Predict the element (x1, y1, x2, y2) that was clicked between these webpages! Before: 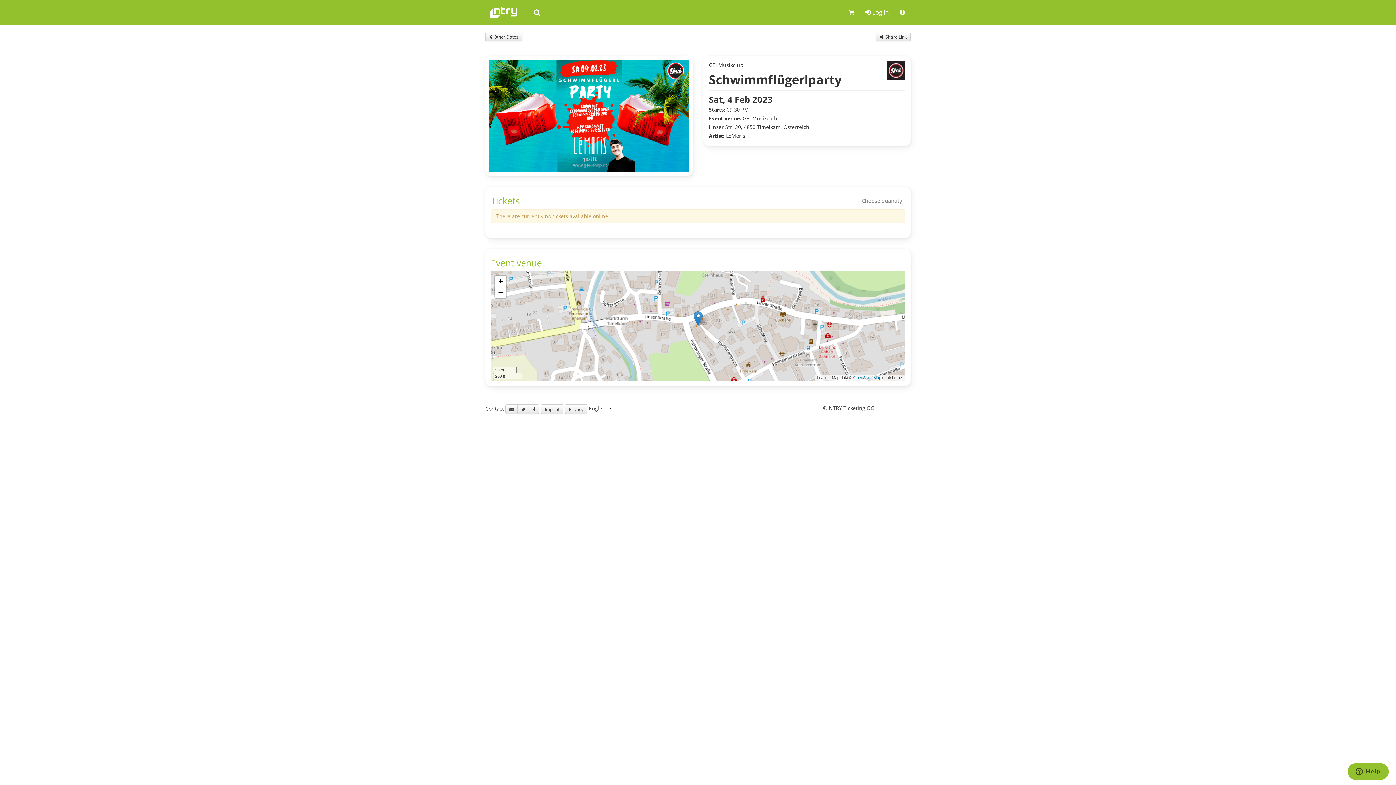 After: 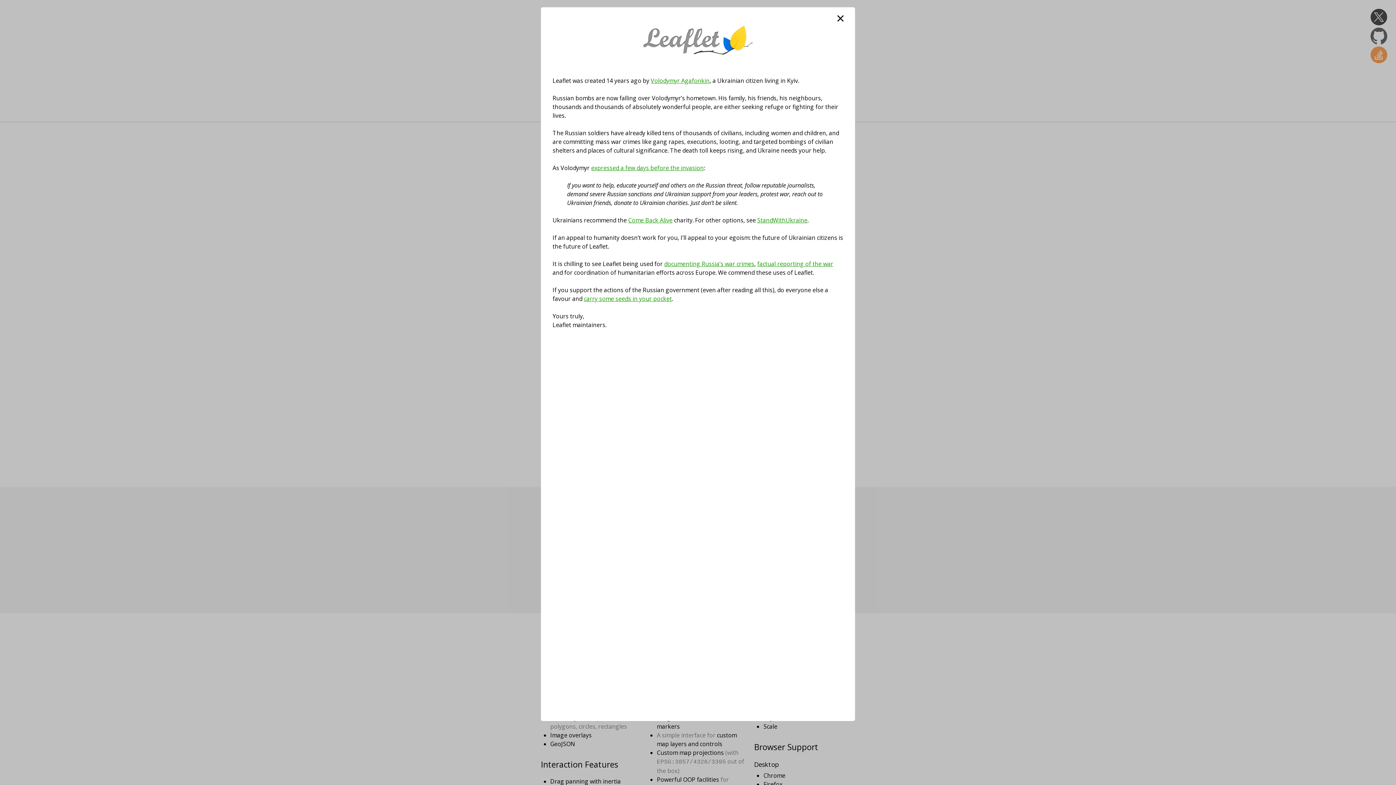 Action: bbox: (817, 375, 828, 379) label: Leaflet